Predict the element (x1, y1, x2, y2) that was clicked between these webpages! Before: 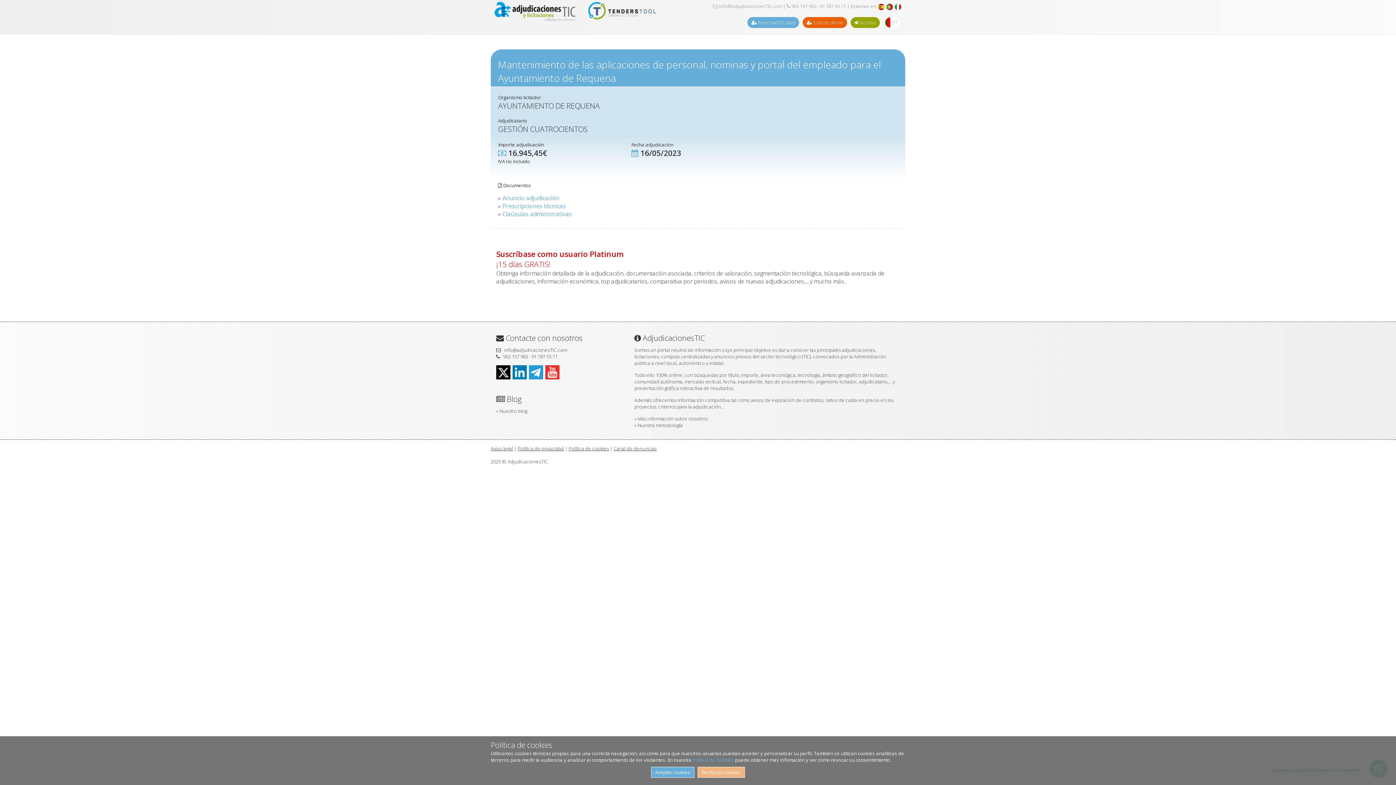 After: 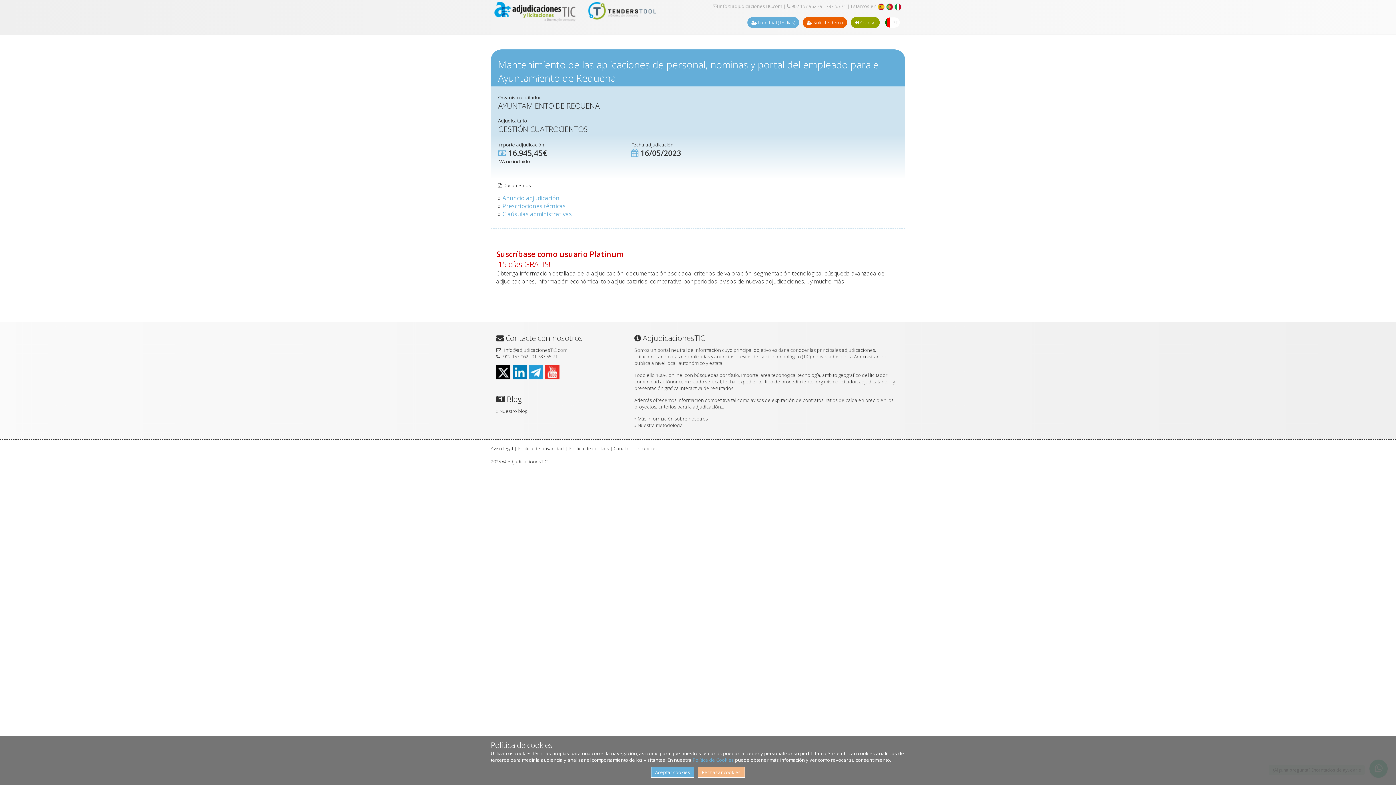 Action: bbox: (545, 374, 559, 381)